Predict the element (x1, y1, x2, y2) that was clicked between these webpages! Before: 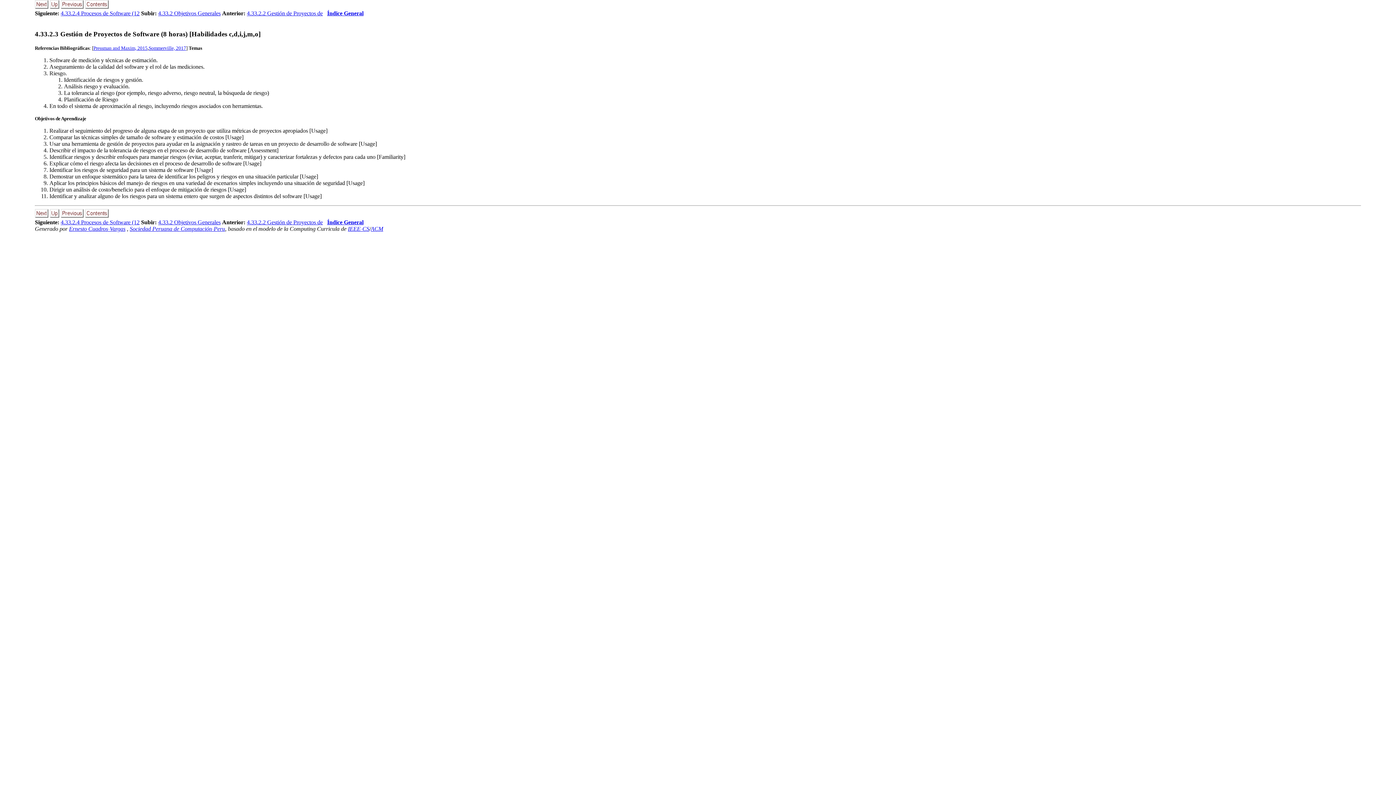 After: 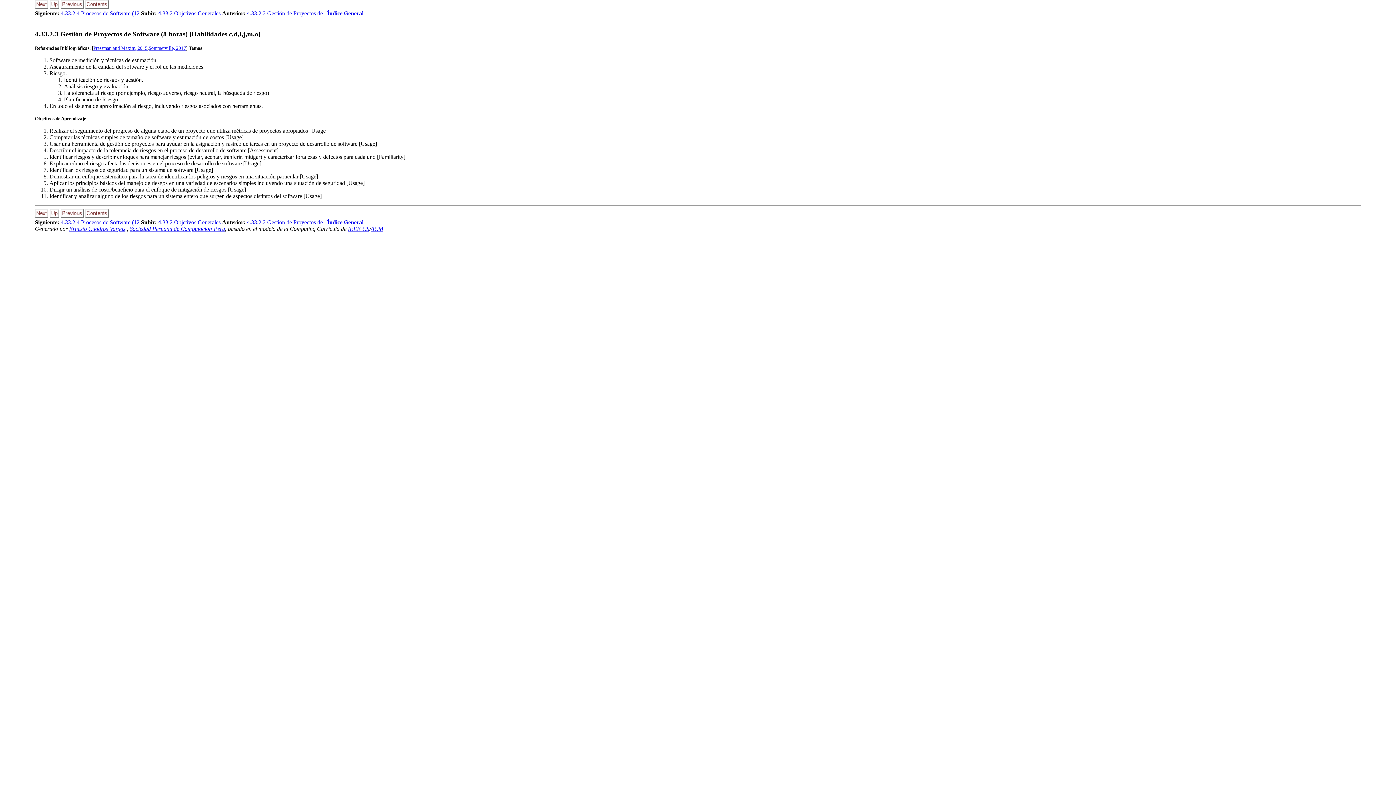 Action: bbox: (34, 30, 260, 37) label: 4.33.2.3 Gestión de Proyectos de Software (8 horas) [Habilidades c,d,i,j,m,o]